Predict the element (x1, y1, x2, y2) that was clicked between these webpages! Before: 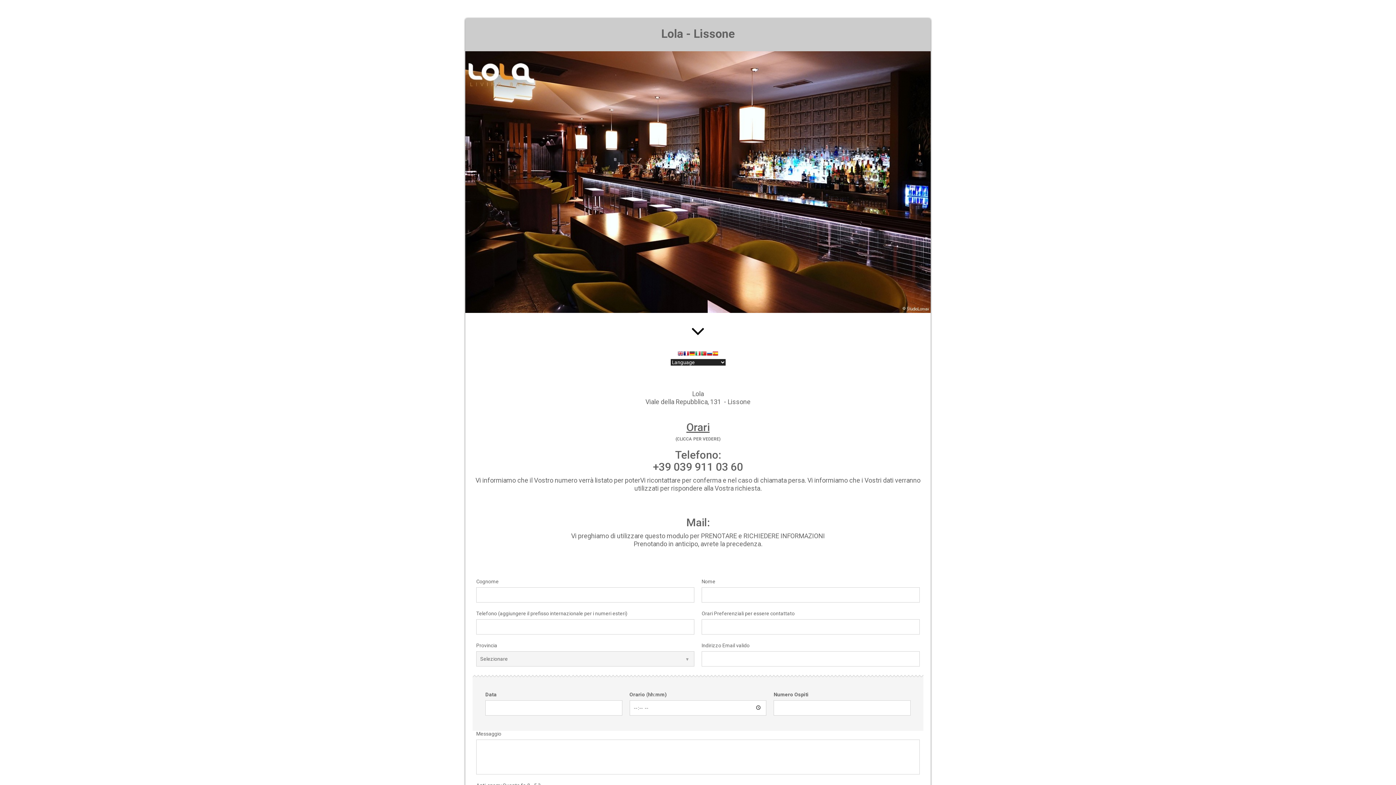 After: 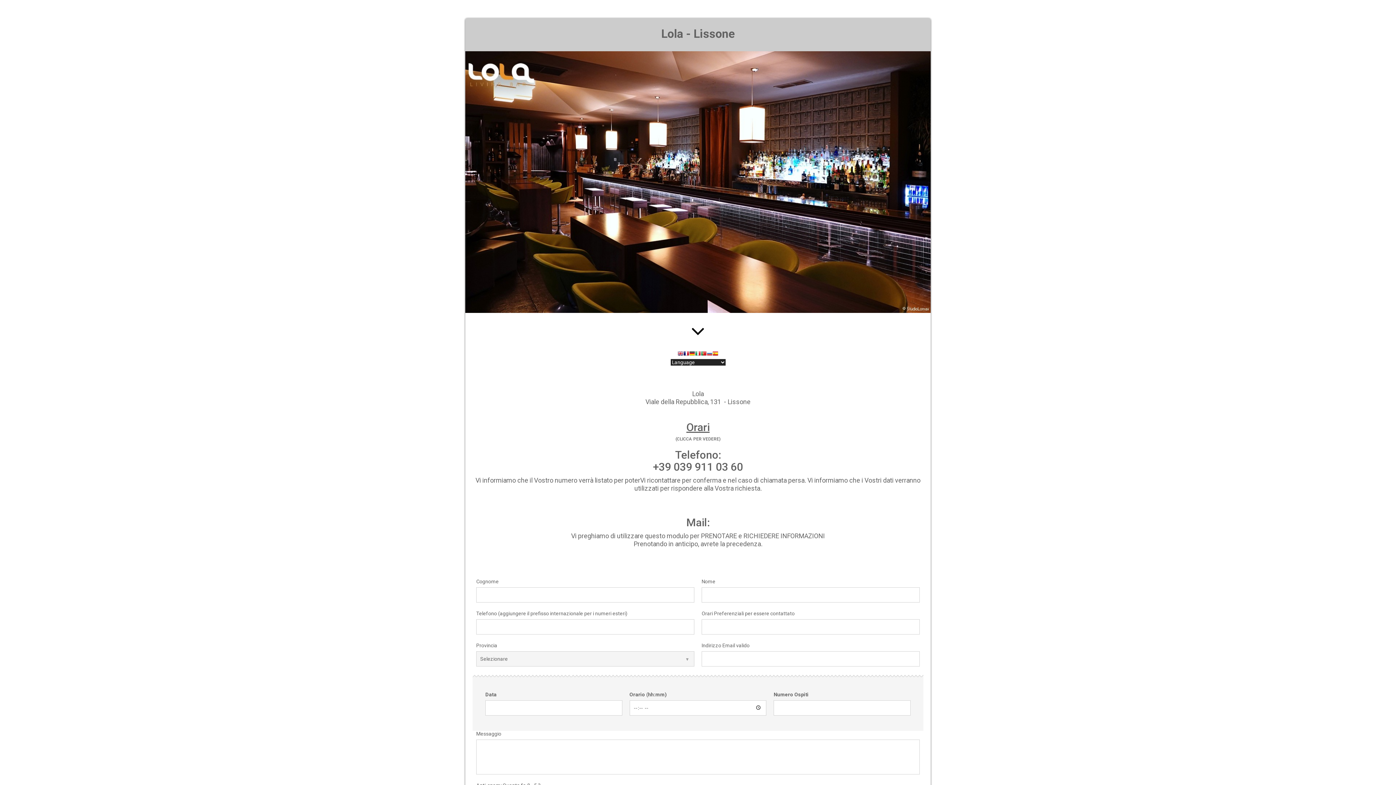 Action: bbox: (706, 350, 712, 358)